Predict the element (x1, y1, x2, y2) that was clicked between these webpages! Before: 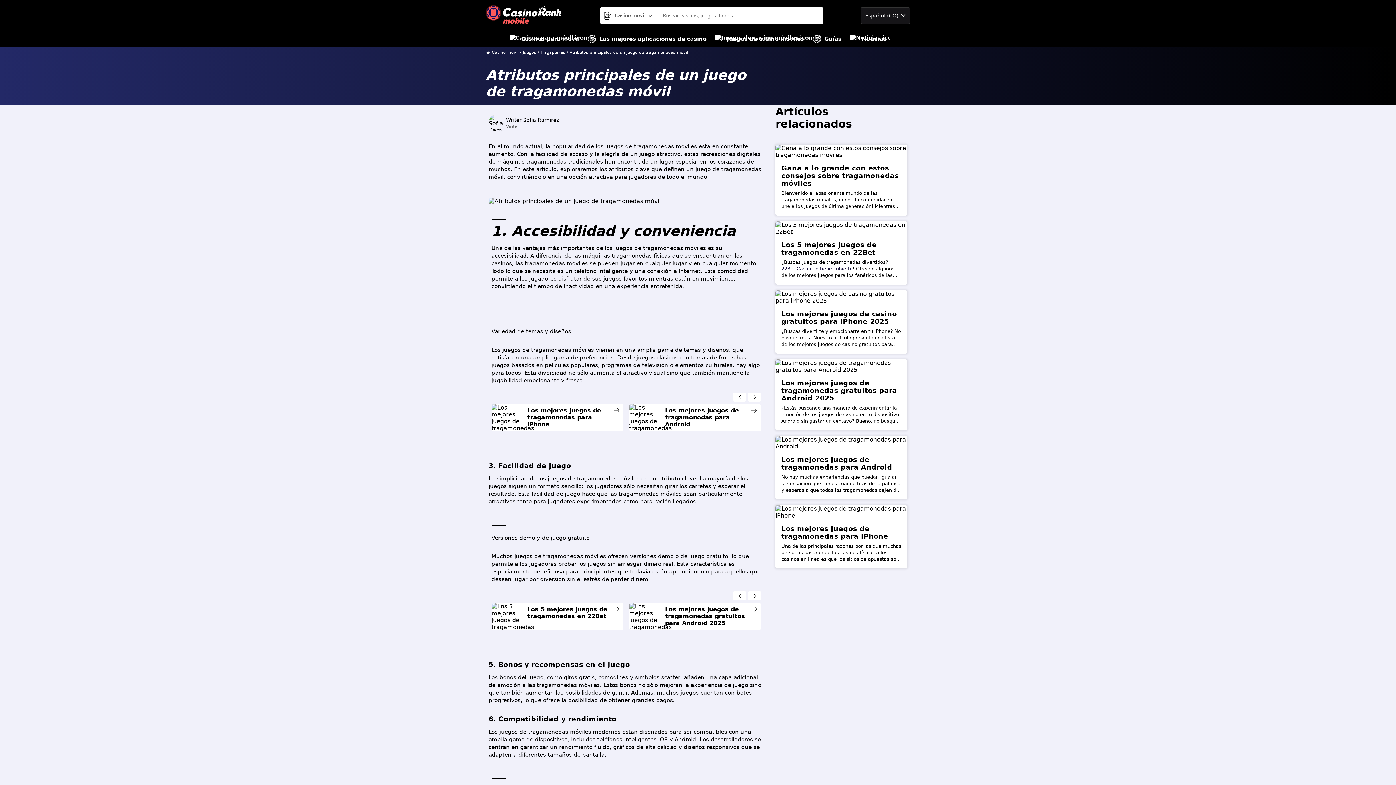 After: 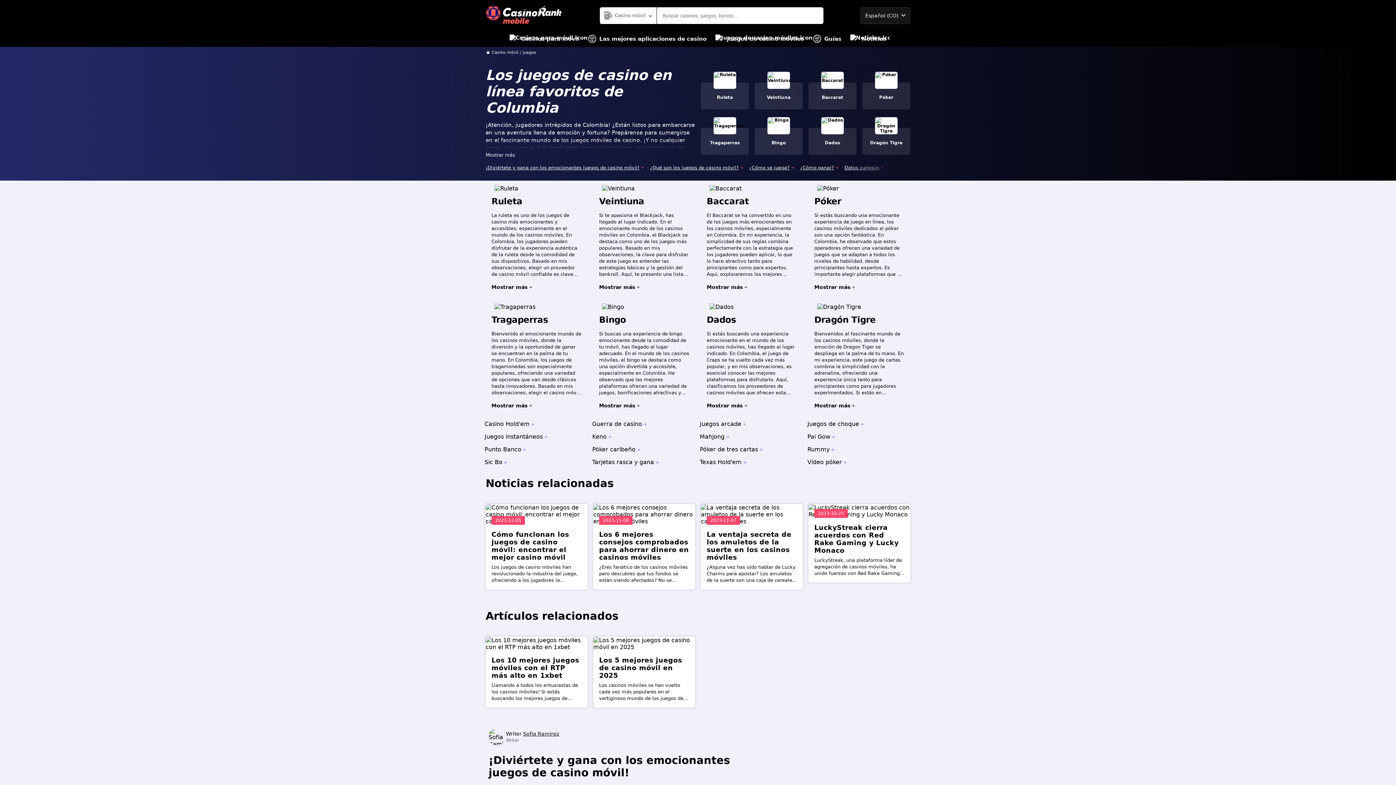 Action: bbox: (522, 50, 536, 54) label: Juegos